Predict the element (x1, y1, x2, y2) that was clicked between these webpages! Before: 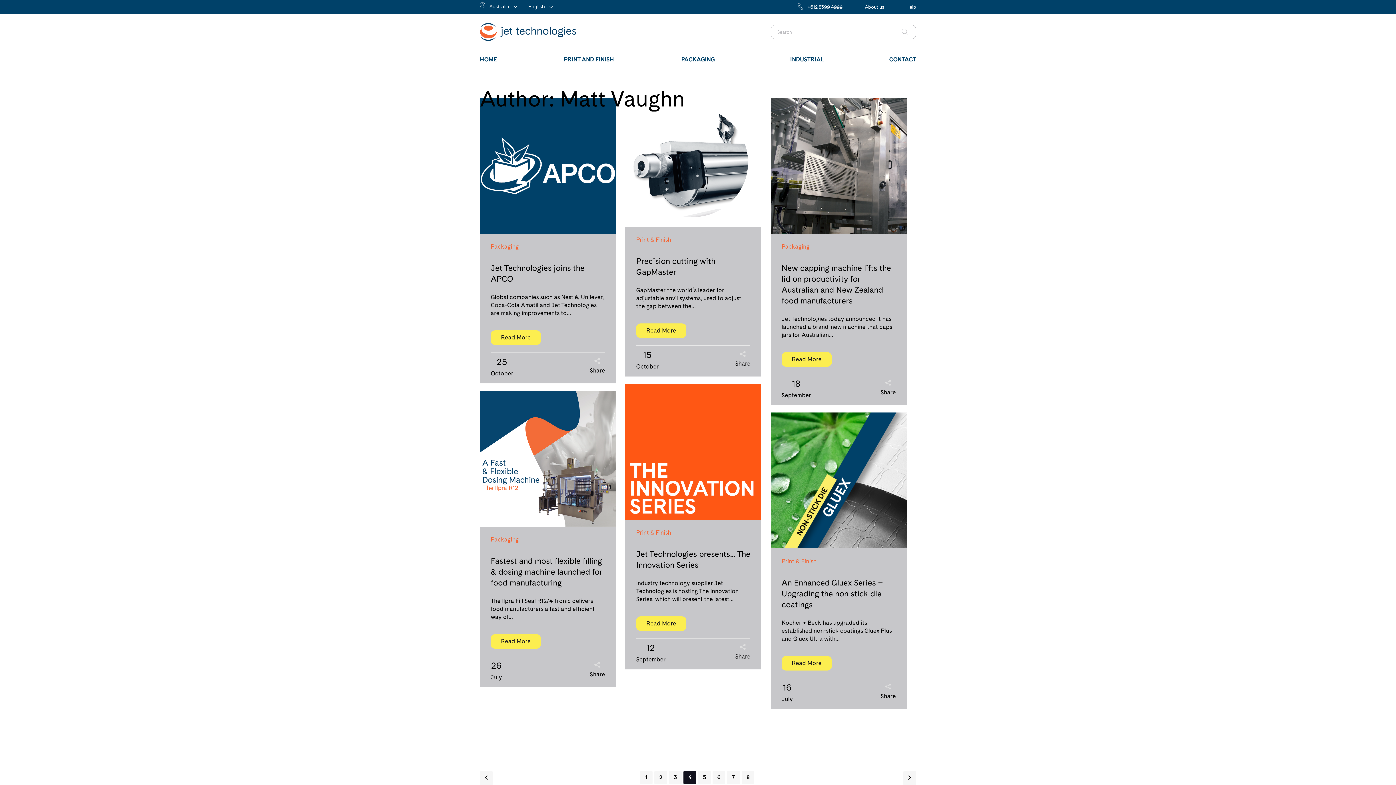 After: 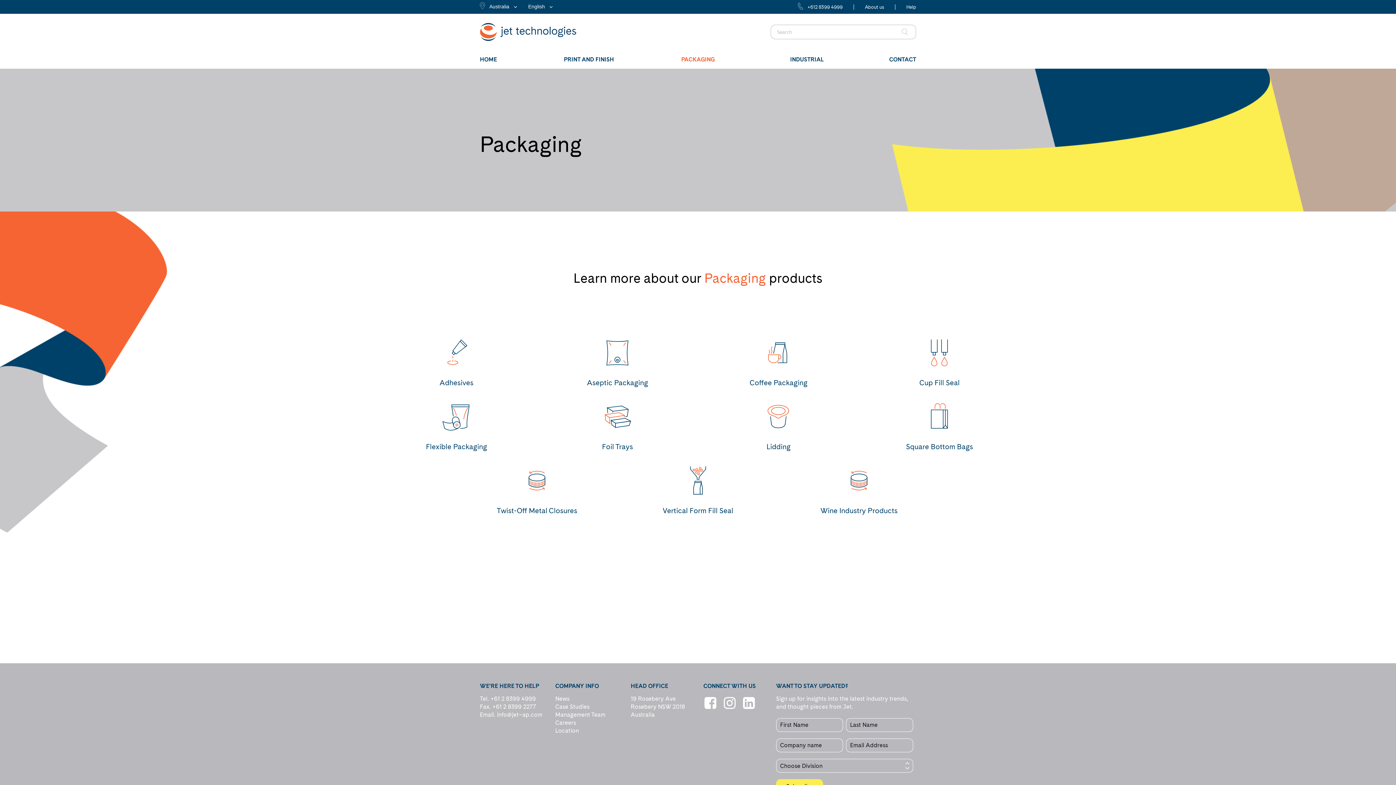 Action: bbox: (643, 50, 752, 68) label: PACKAGING